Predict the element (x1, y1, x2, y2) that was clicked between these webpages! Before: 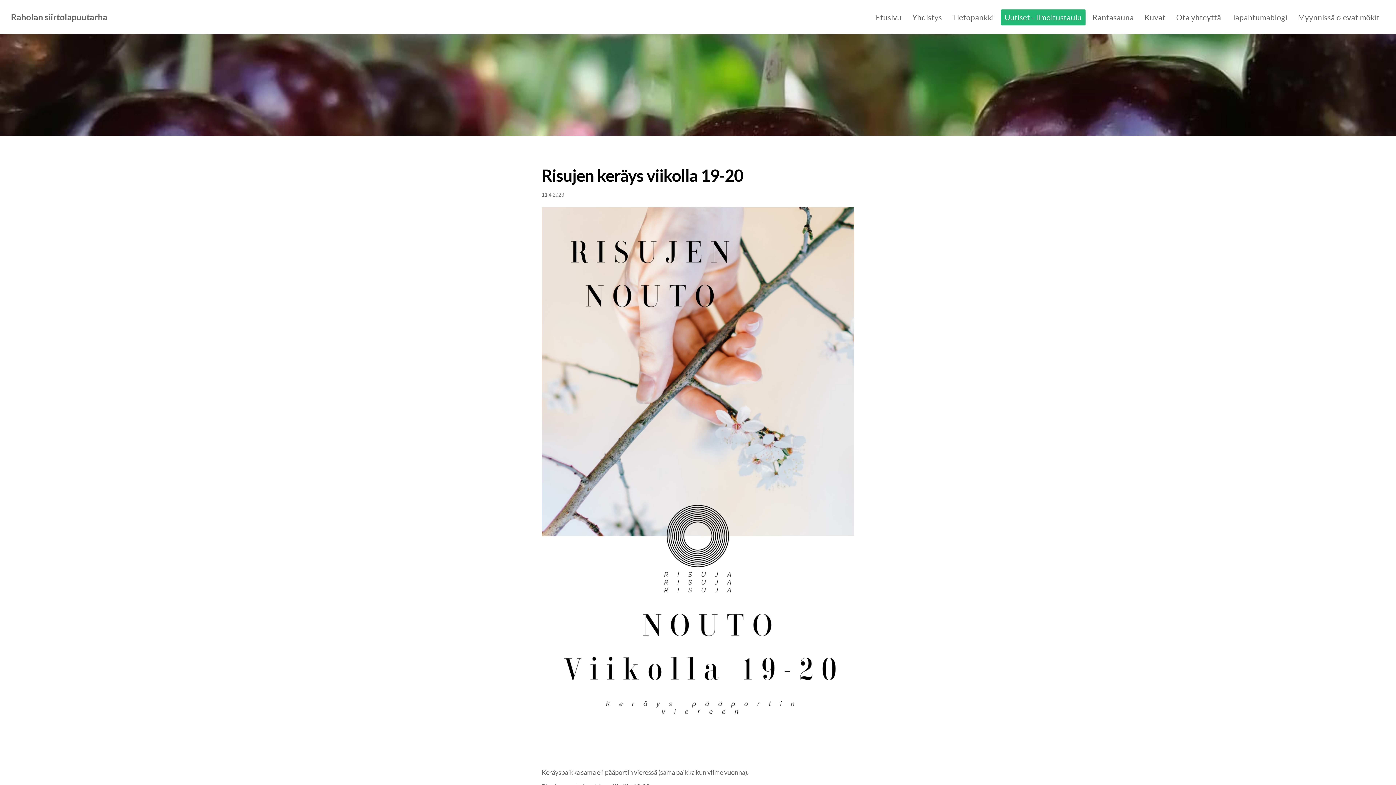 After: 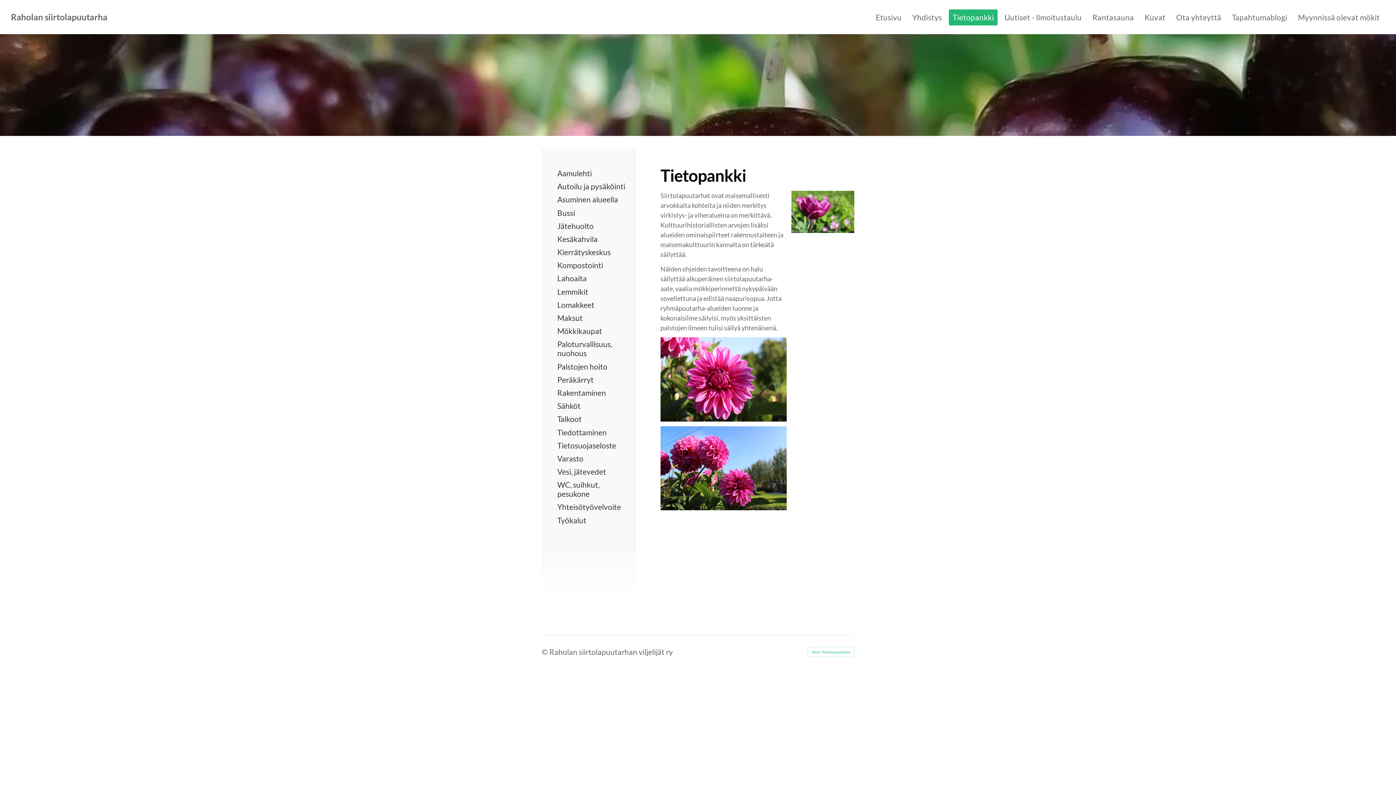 Action: label: Tietopankki bbox: (949, 9, 997, 25)